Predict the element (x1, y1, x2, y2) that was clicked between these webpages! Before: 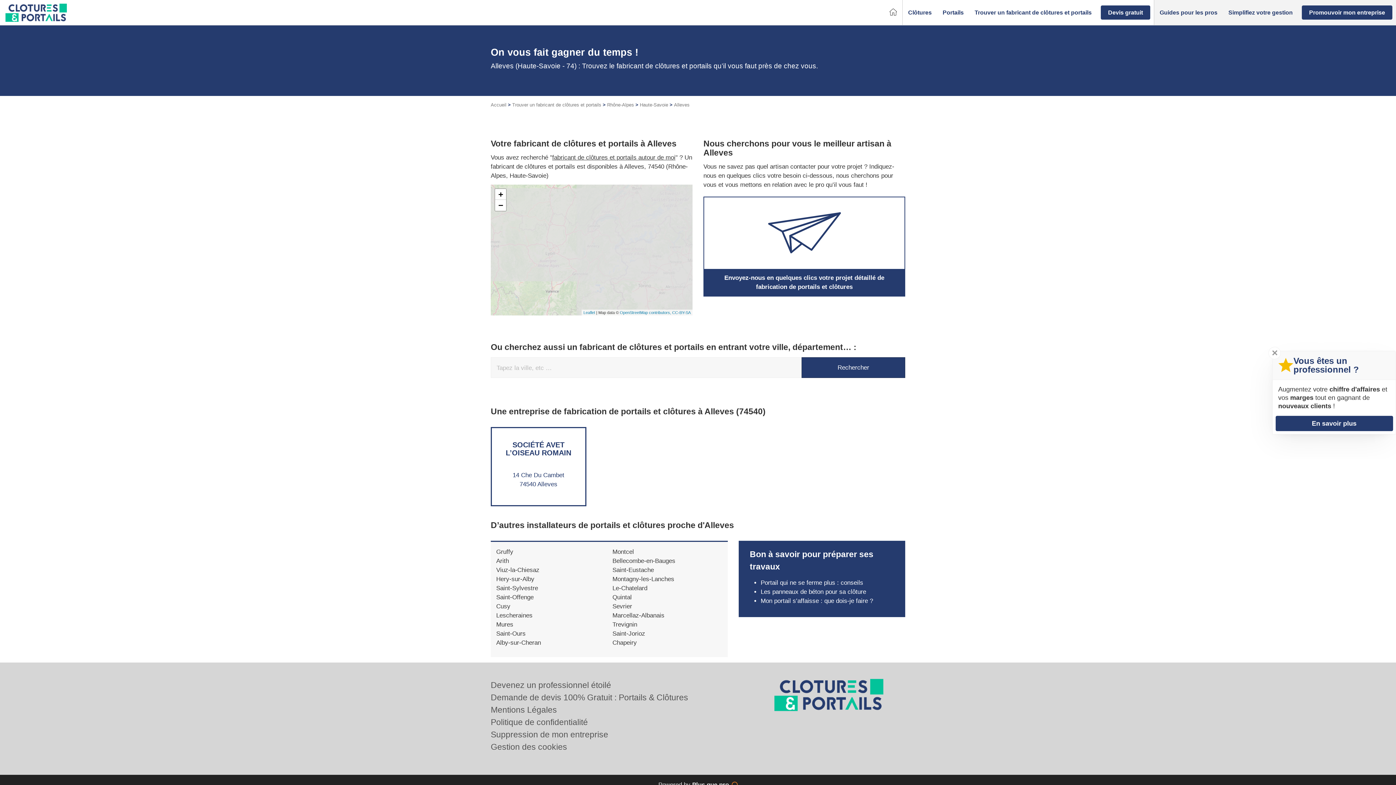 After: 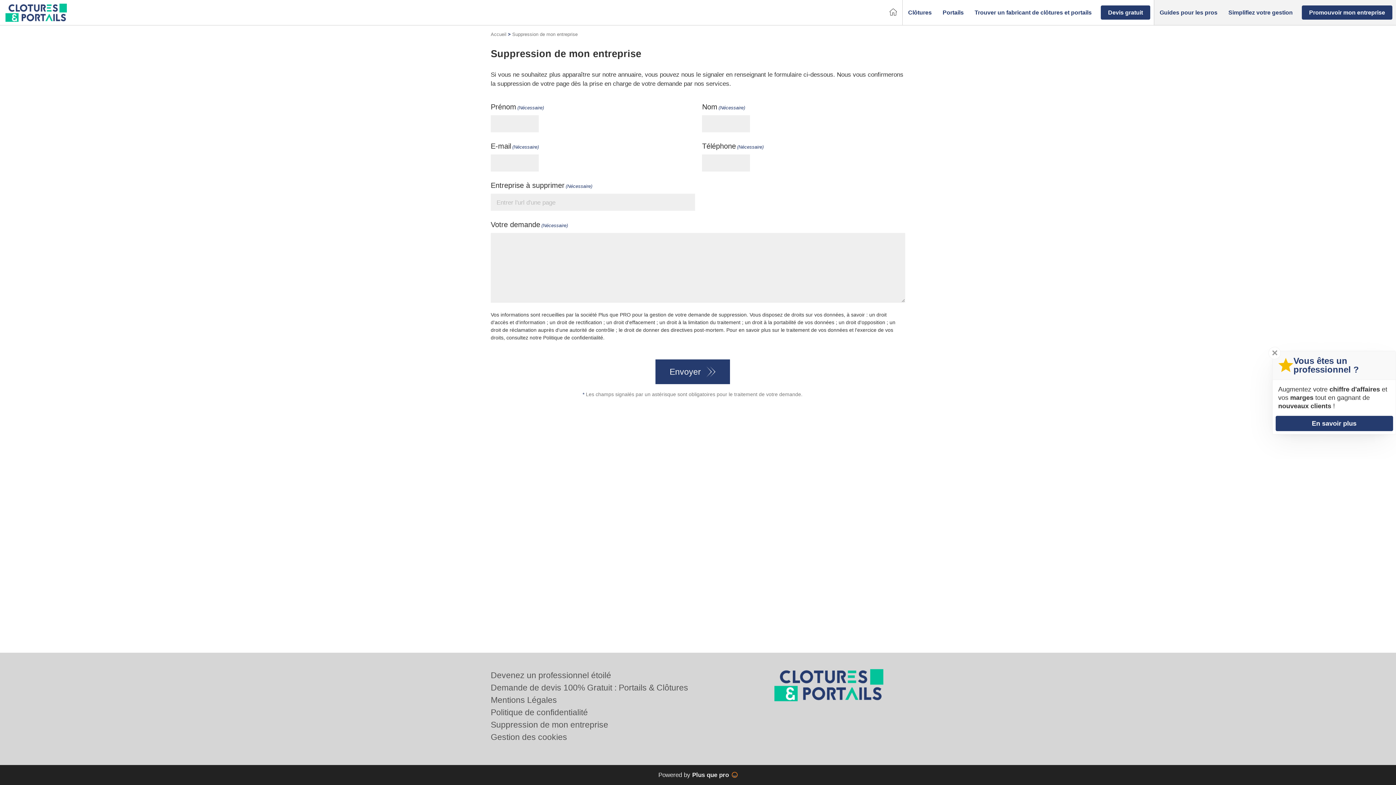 Action: bbox: (490, 730, 608, 739) label: Suppression de mon entreprise